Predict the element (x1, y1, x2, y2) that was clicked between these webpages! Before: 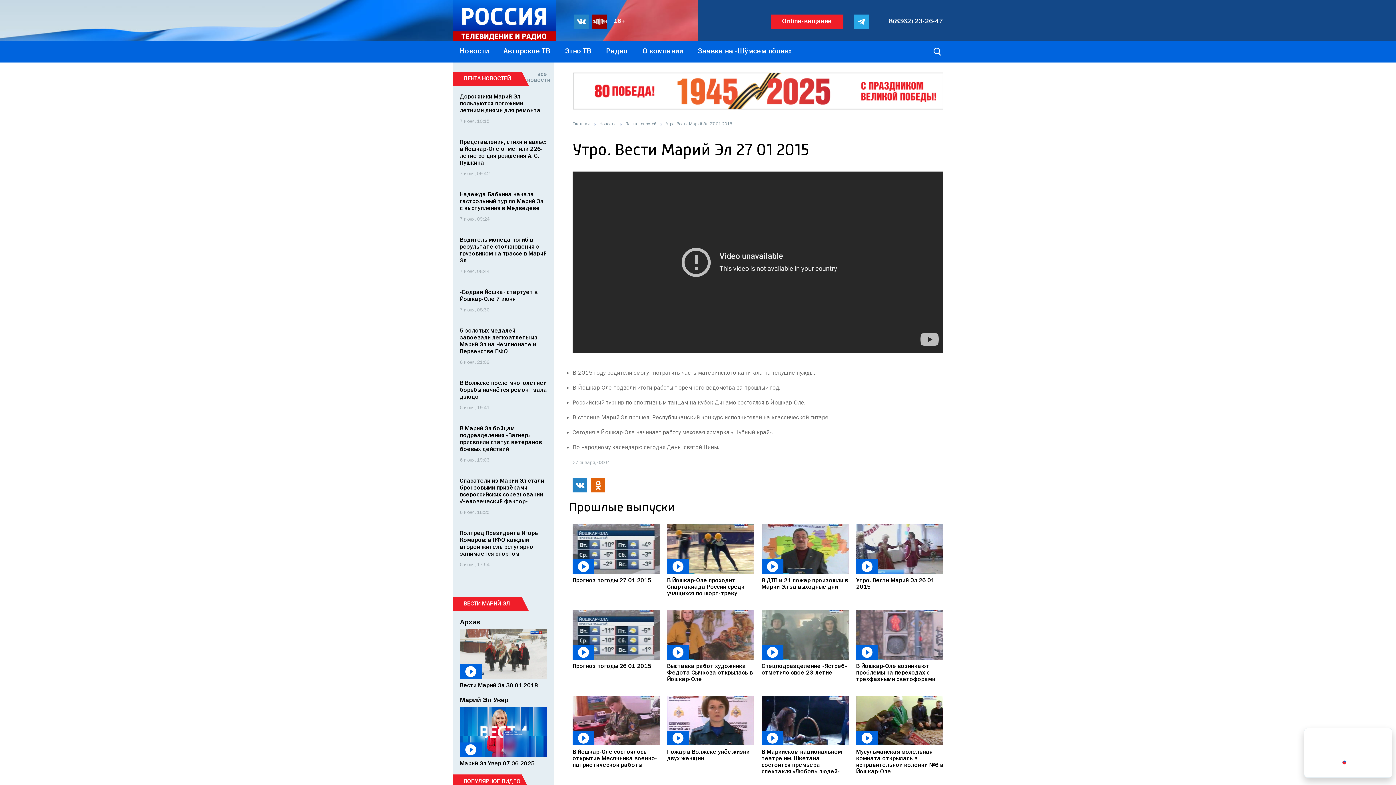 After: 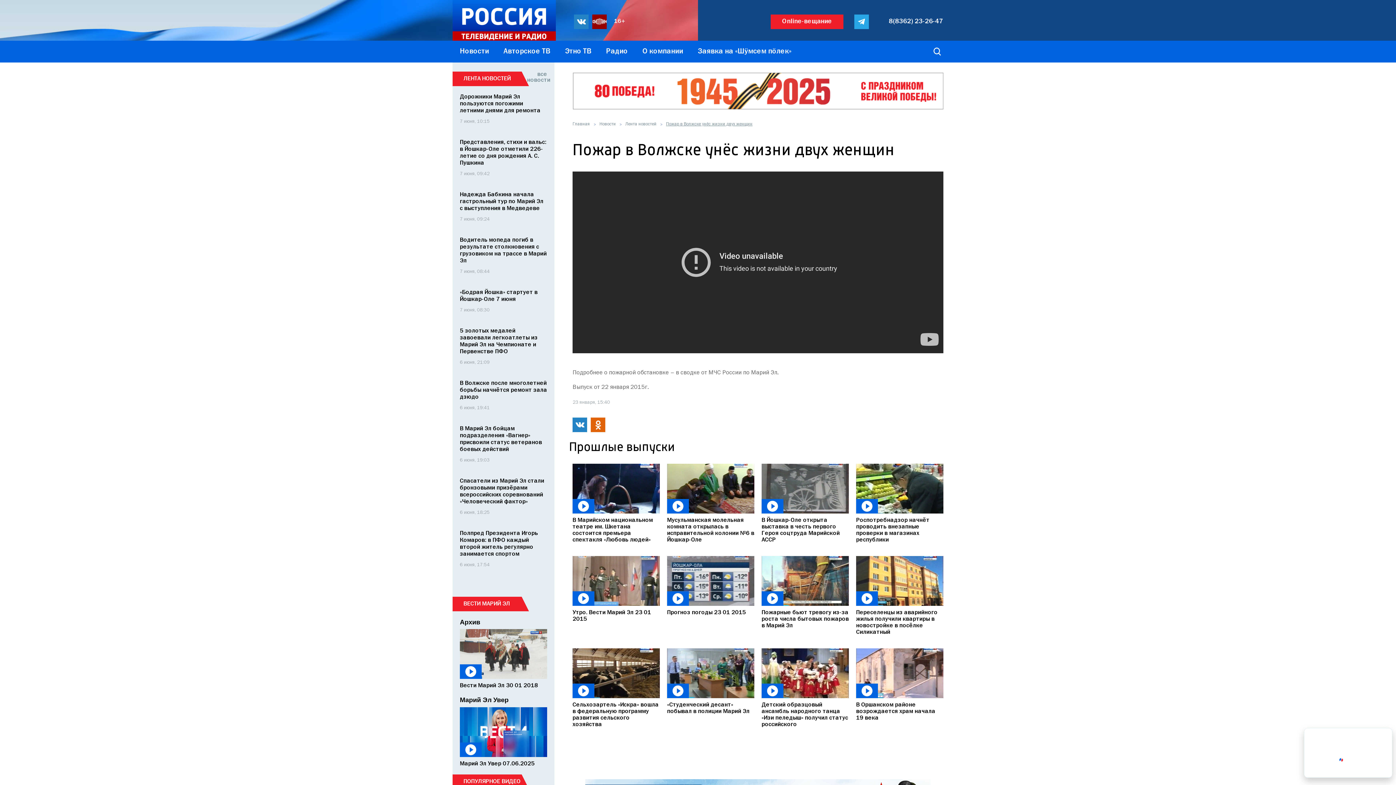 Action: bbox: (667, 695, 754, 745)